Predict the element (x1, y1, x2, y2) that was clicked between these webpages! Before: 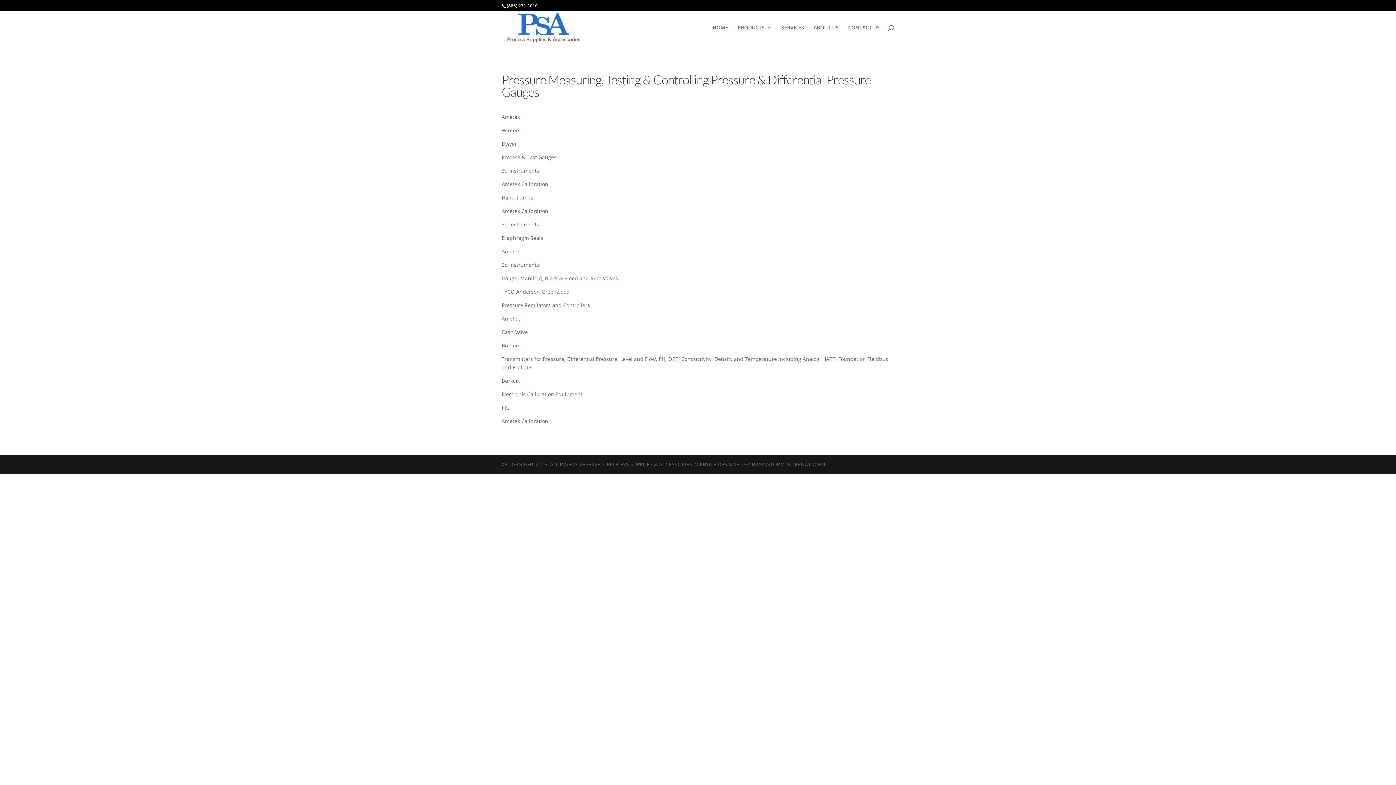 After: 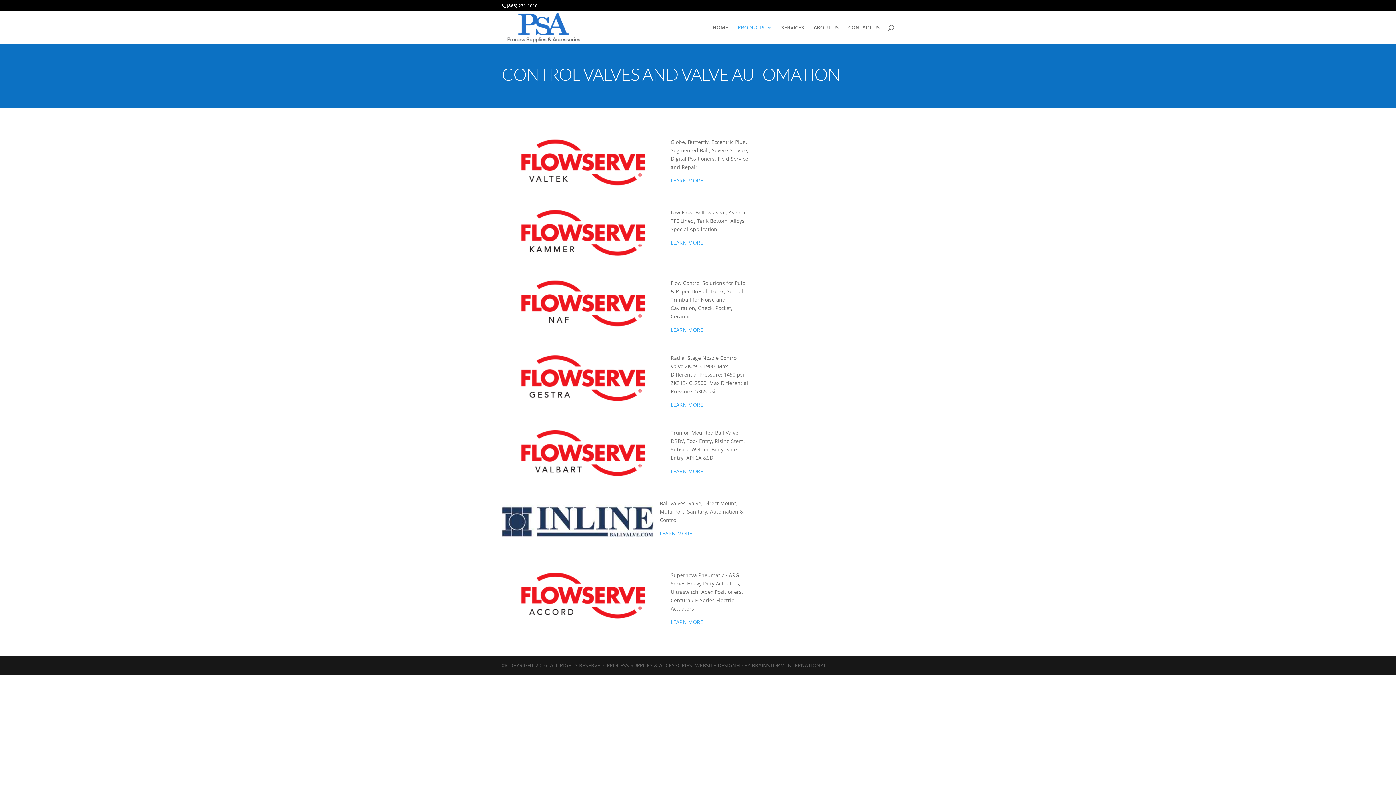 Action: label: PRODUCTS bbox: (737, 25, 772, 44)